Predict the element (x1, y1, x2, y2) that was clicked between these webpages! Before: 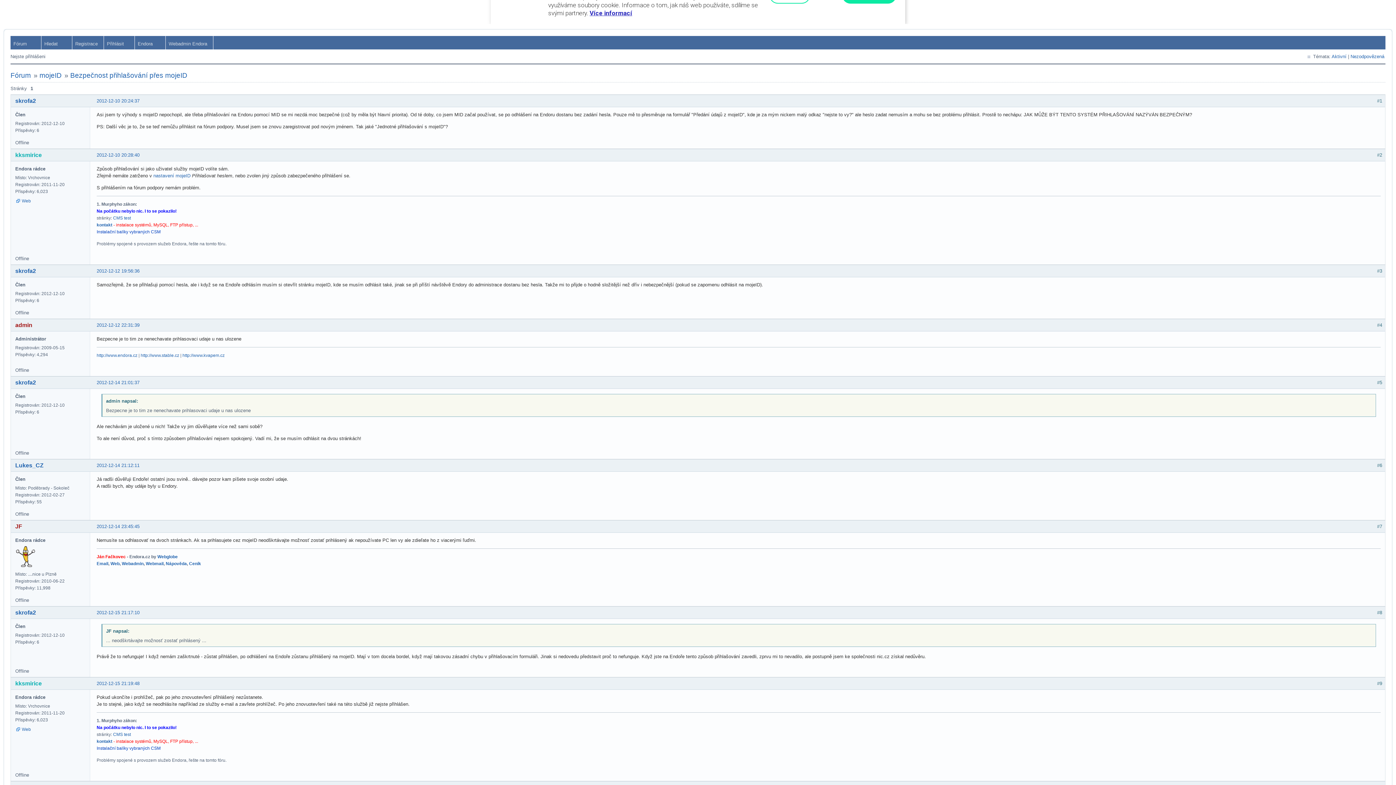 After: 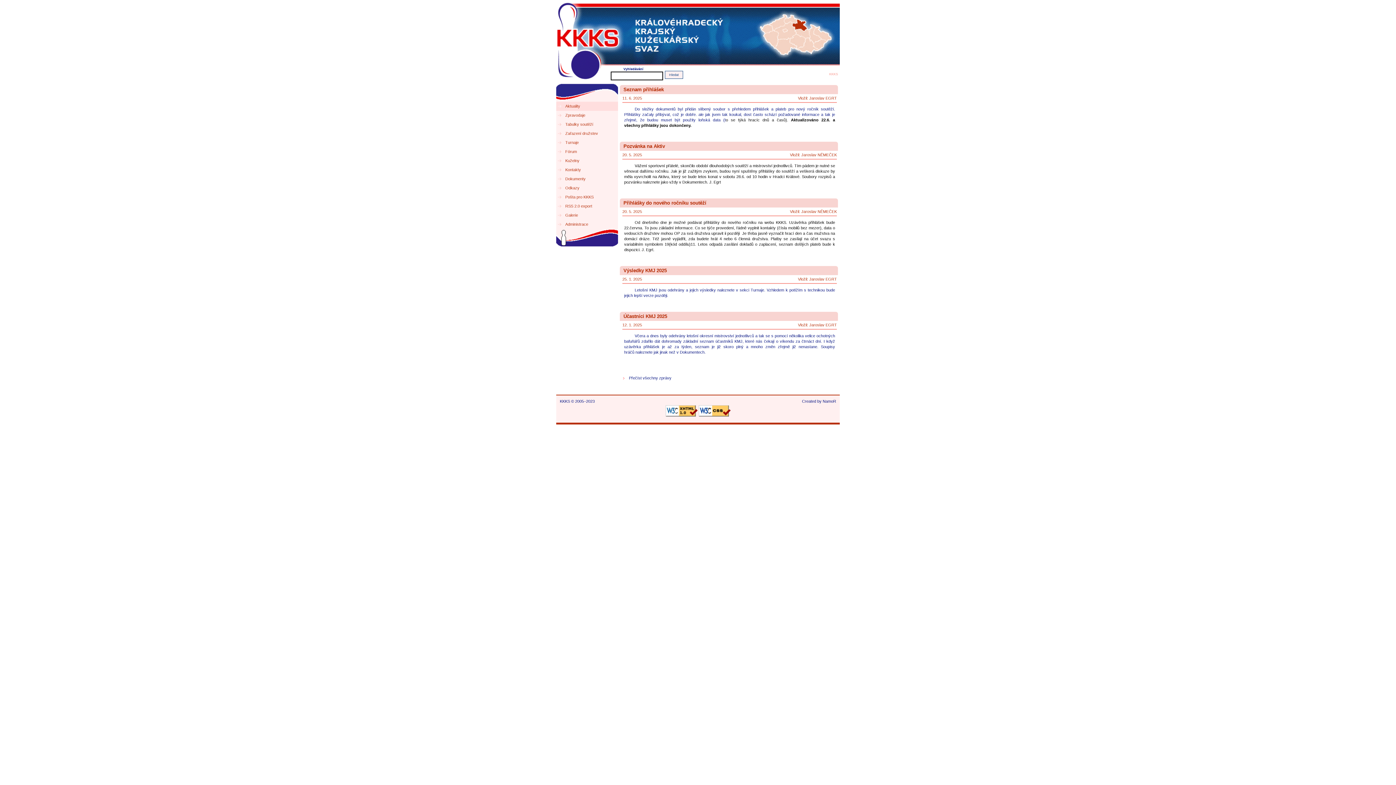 Action: bbox: (21, 198, 30, 203) label: Web